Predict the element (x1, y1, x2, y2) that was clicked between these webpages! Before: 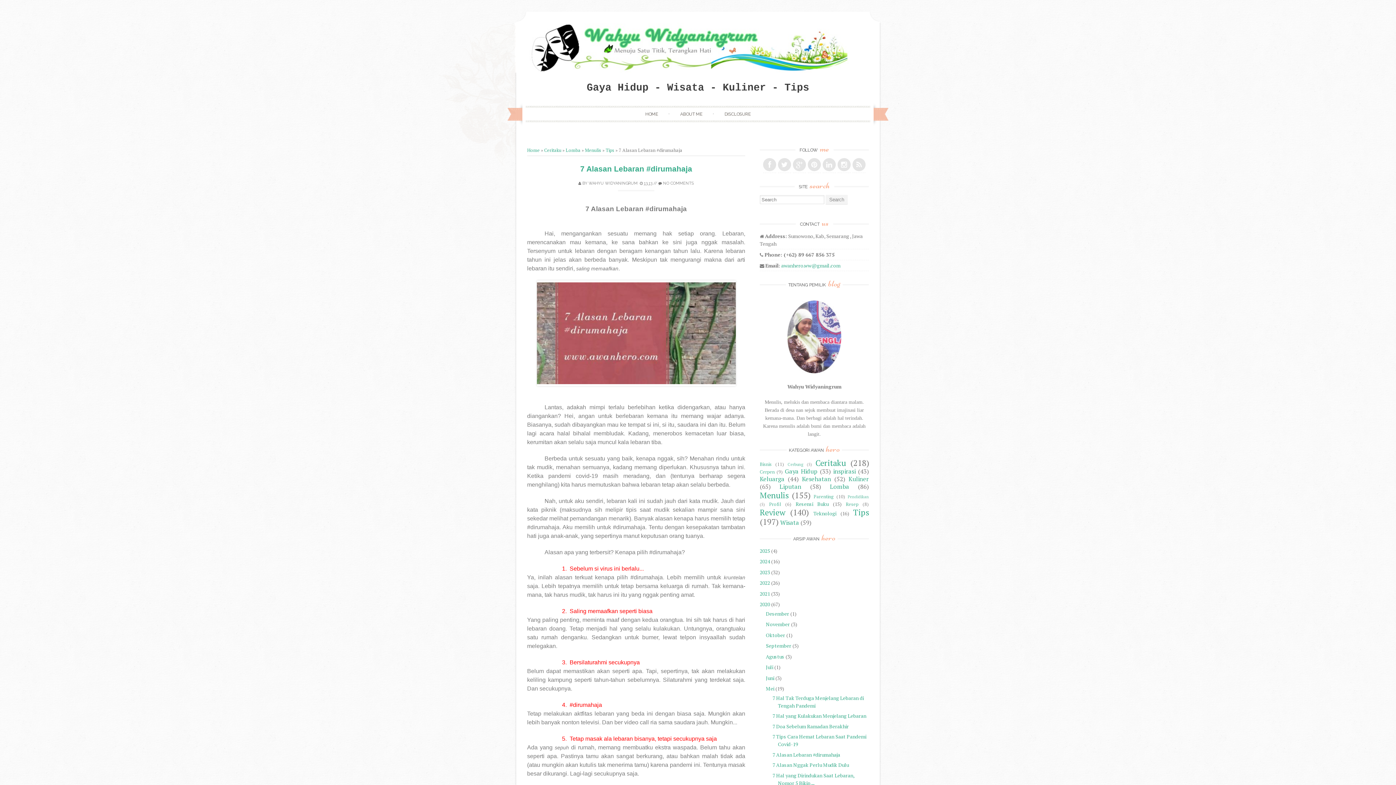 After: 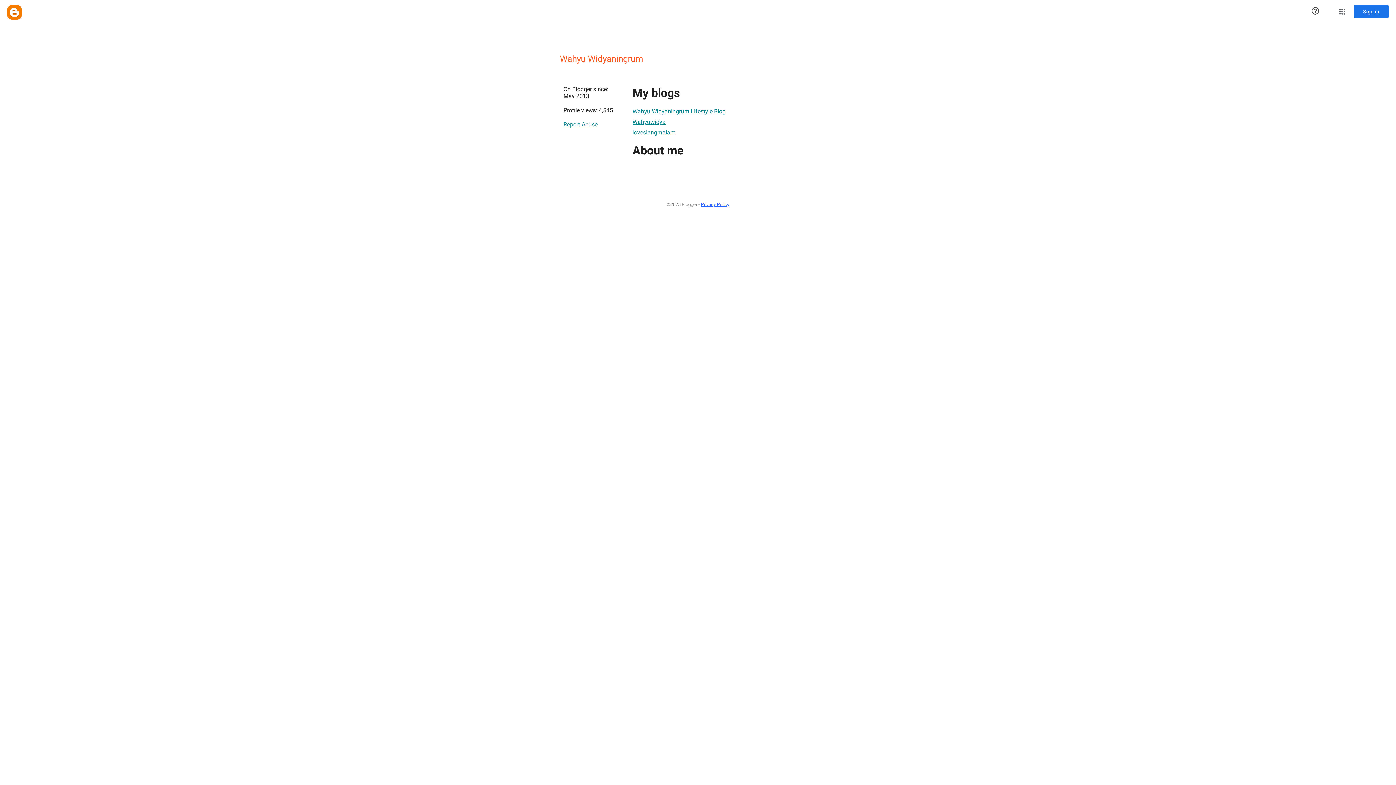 Action: bbox: (588, 181, 637, 185) label: WAHYU WIDYANINGRUM